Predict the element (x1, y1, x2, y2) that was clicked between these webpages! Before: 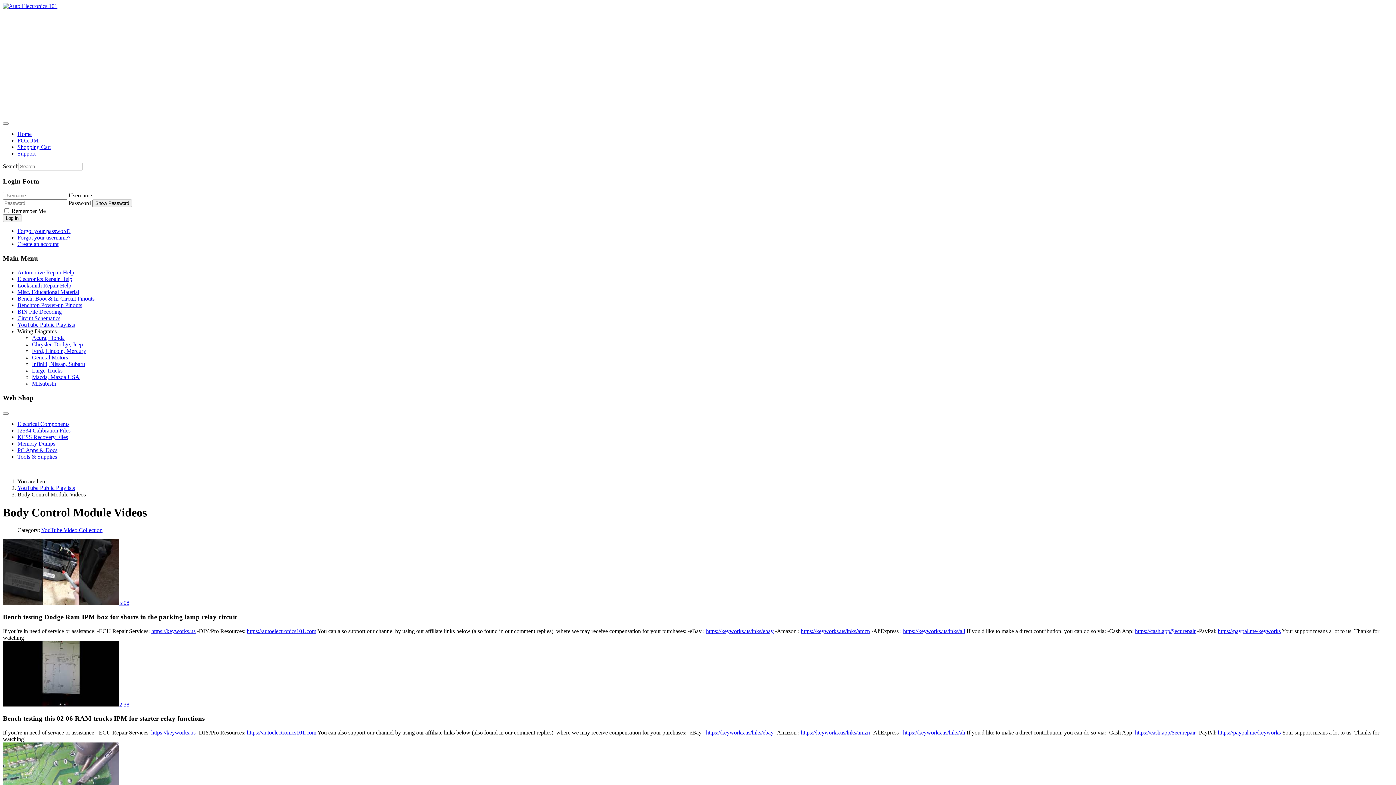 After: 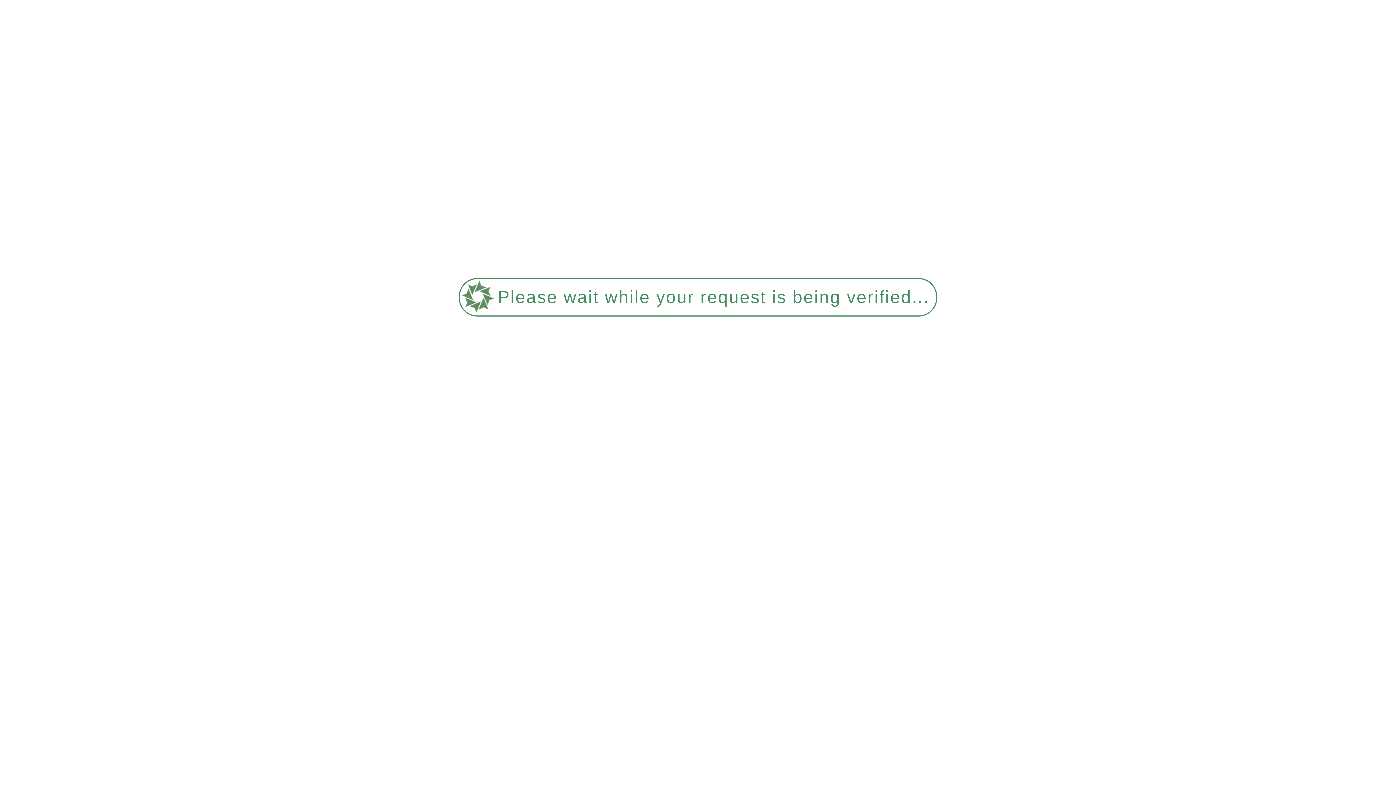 Action: bbox: (32, 347, 86, 354) label: Ford, Lincoln, Mercury